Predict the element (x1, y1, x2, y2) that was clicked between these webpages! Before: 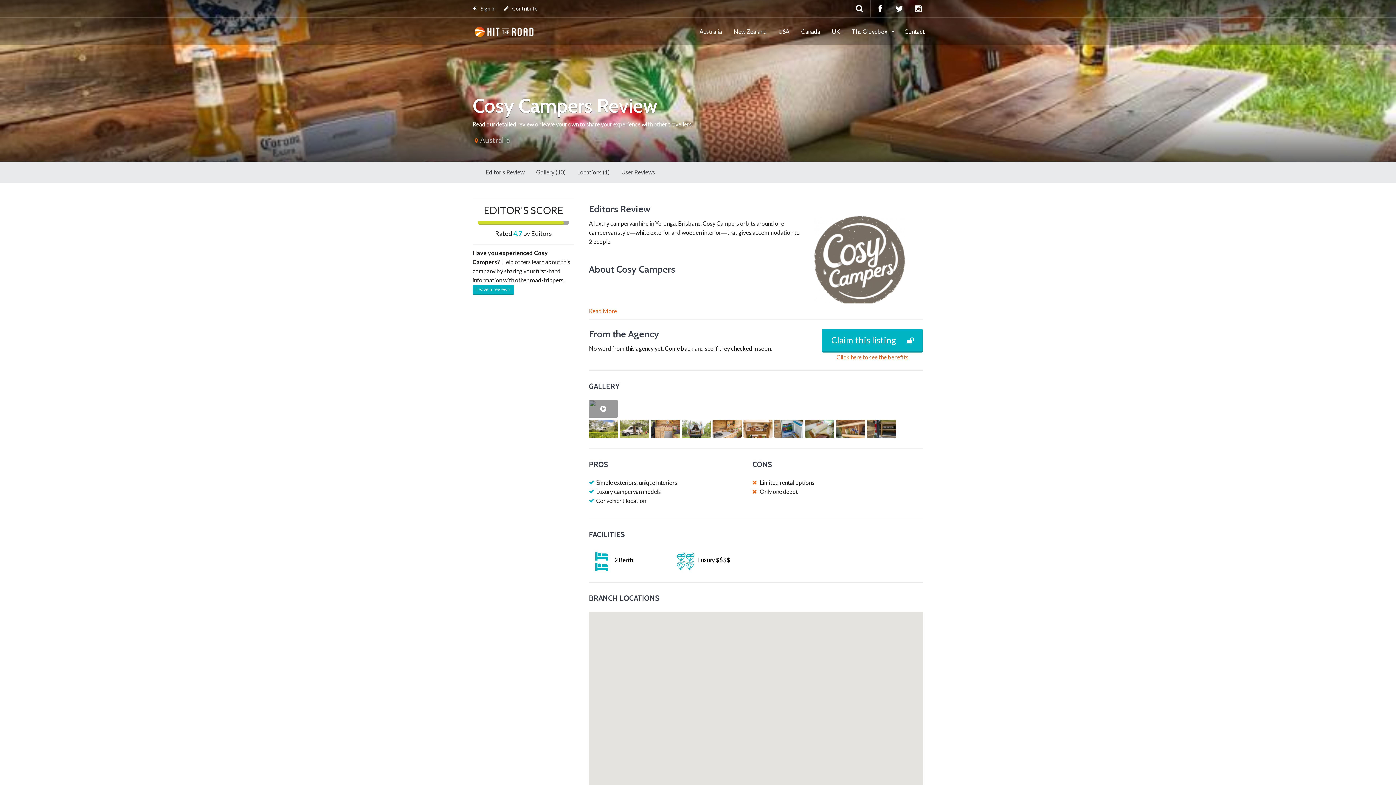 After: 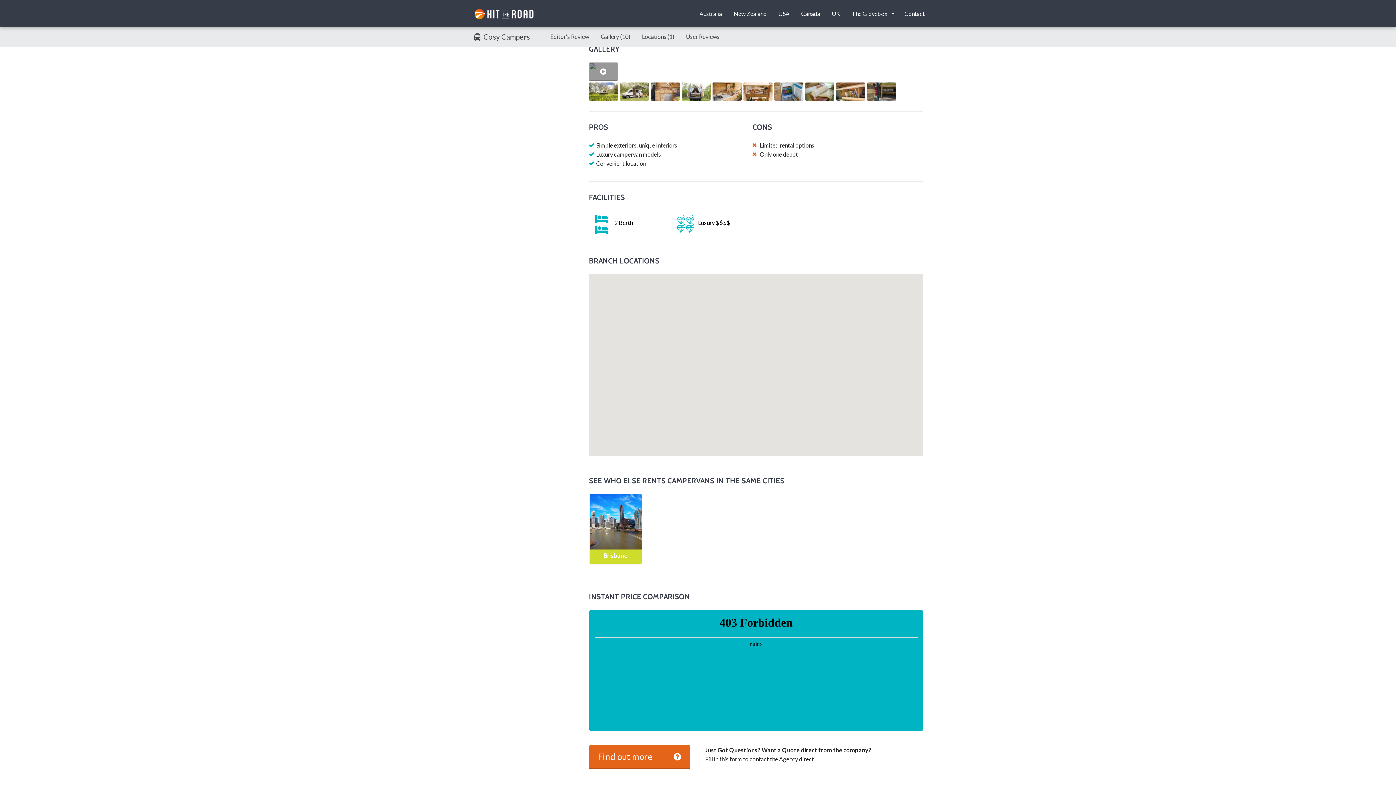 Action: bbox: (530, 161, 571, 182) label: Gallery (10)